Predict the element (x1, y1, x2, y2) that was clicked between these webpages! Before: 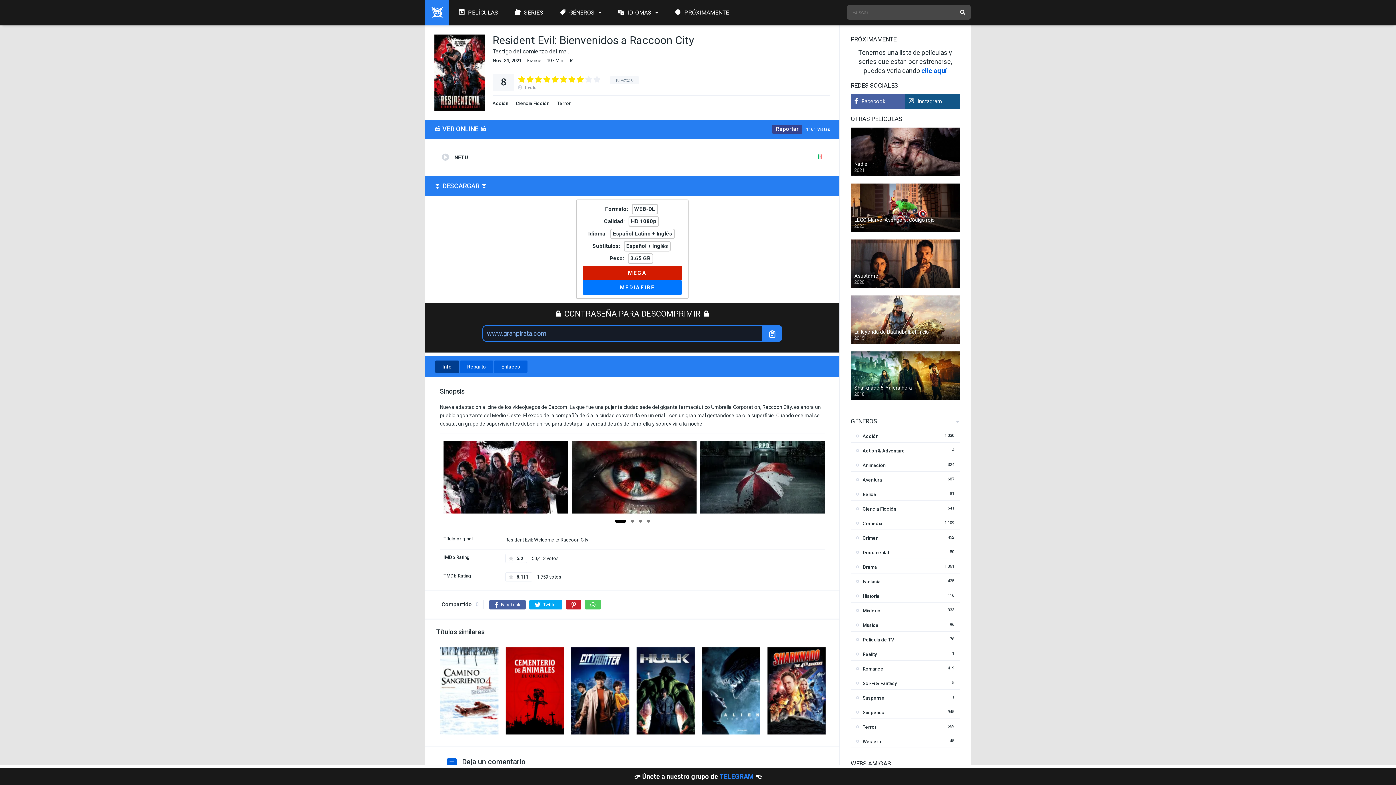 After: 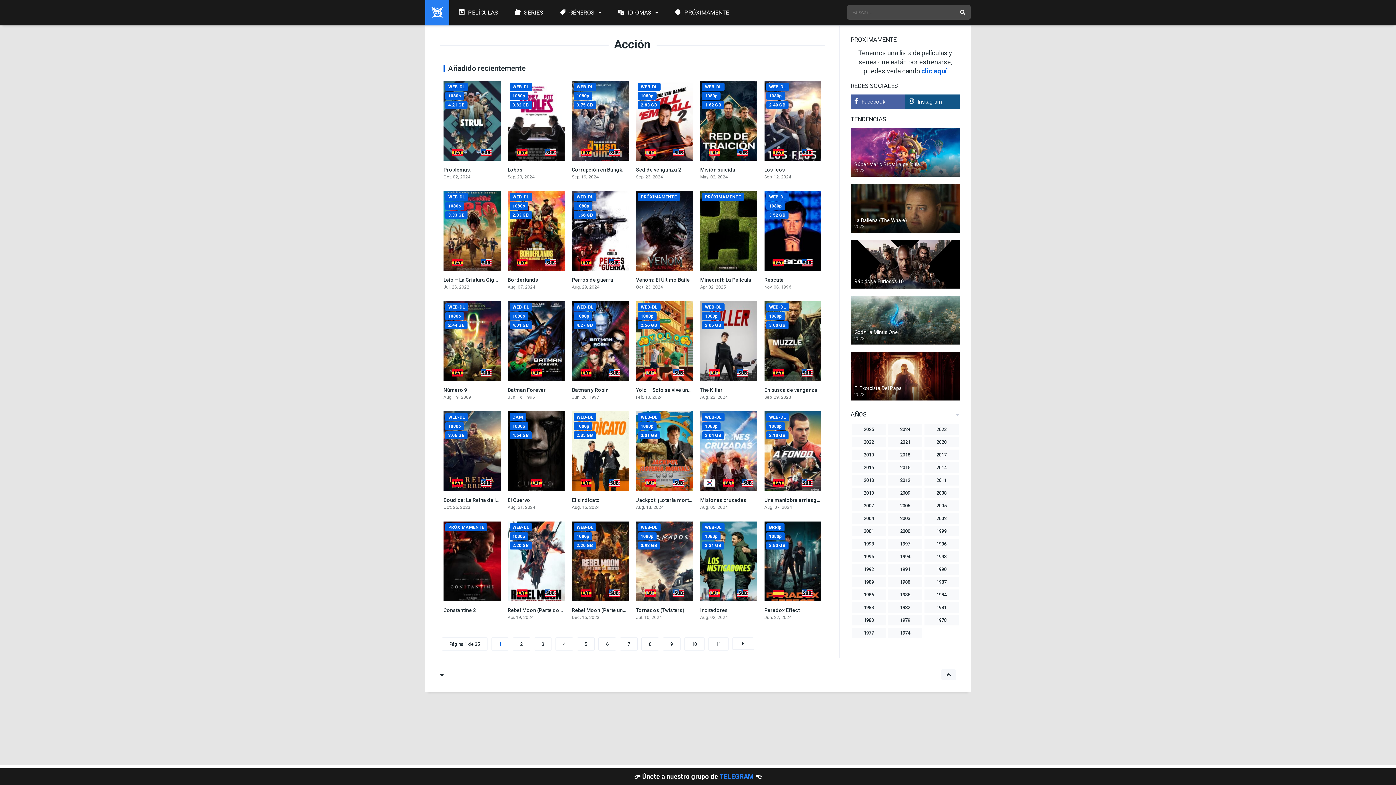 Action: label: Acción bbox: (492, 101, 512, 105)